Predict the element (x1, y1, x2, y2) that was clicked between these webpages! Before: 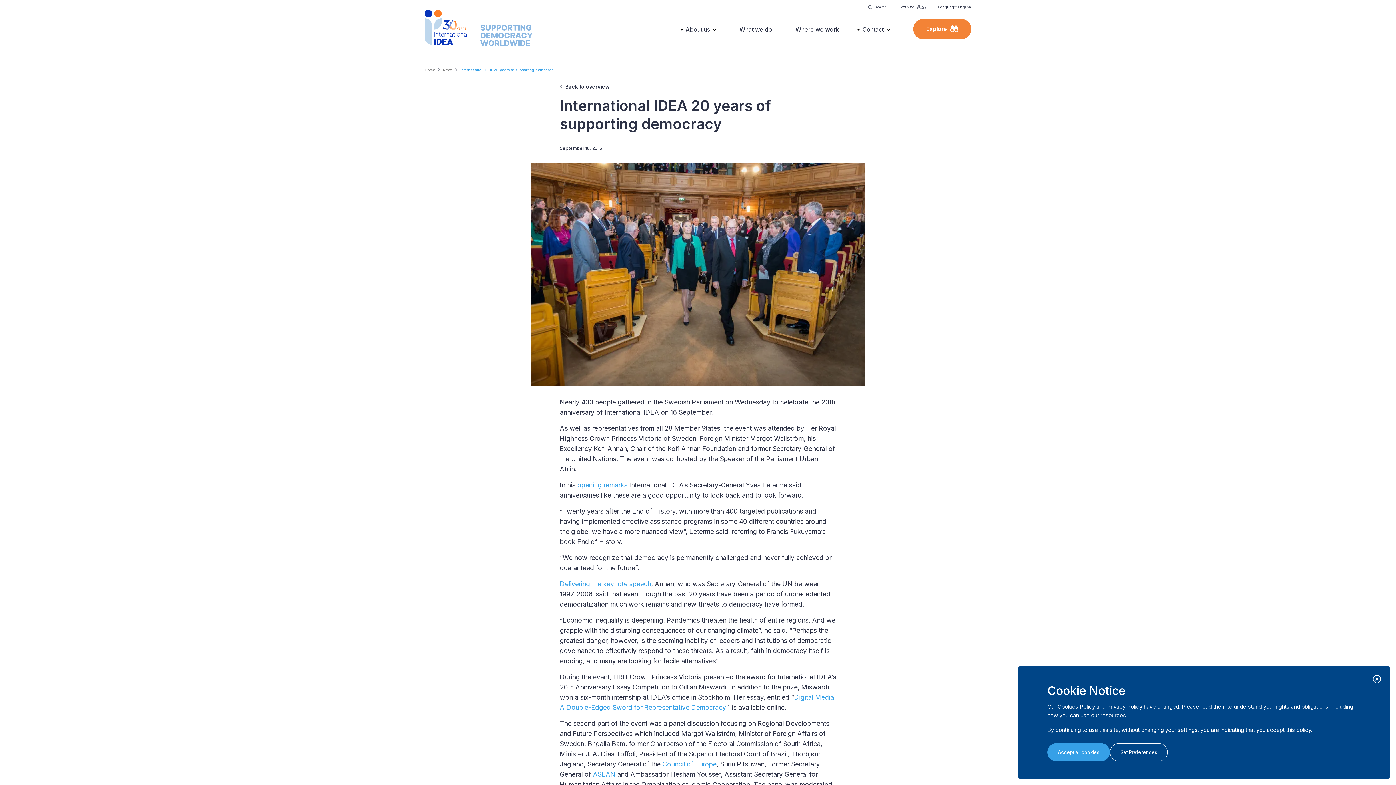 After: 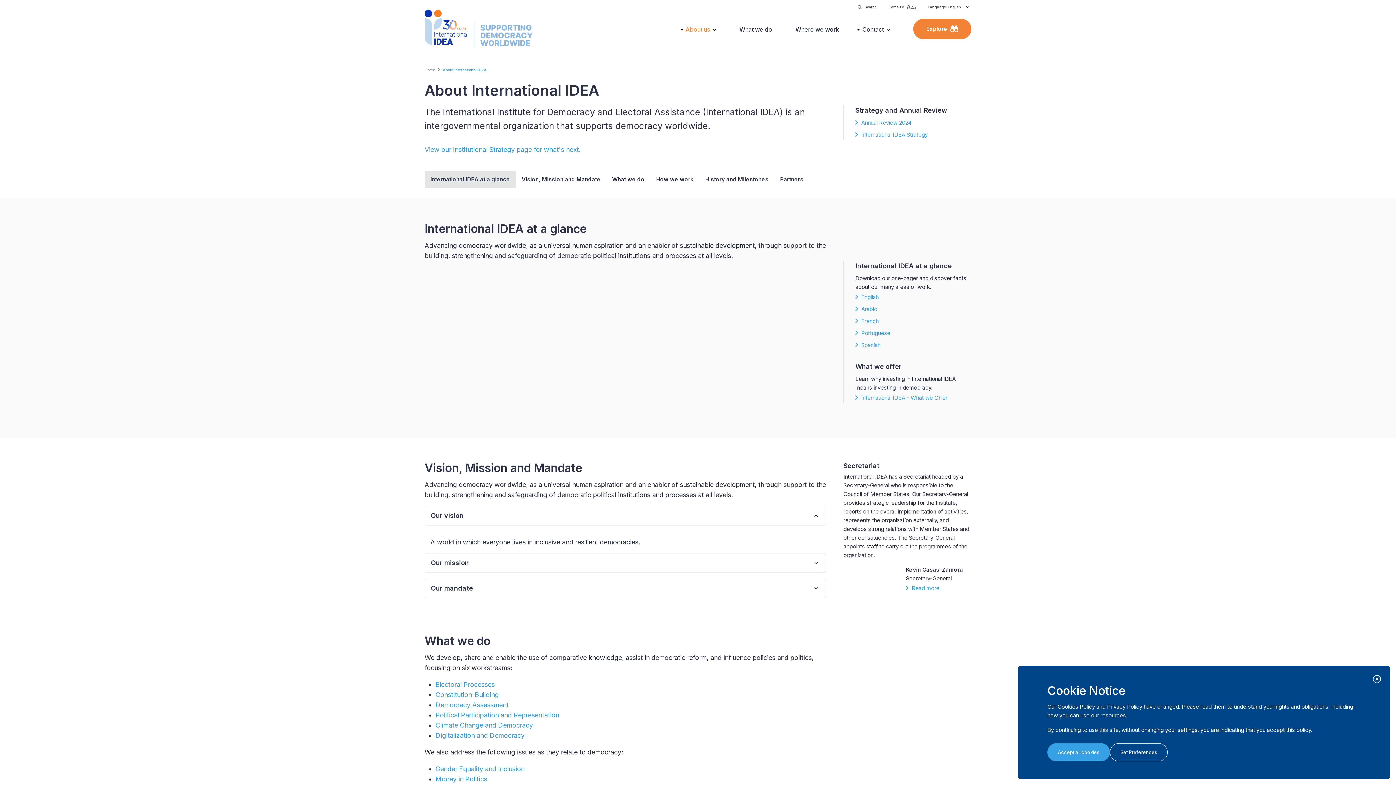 Action: bbox: (685, 24, 716, 34) label: About us